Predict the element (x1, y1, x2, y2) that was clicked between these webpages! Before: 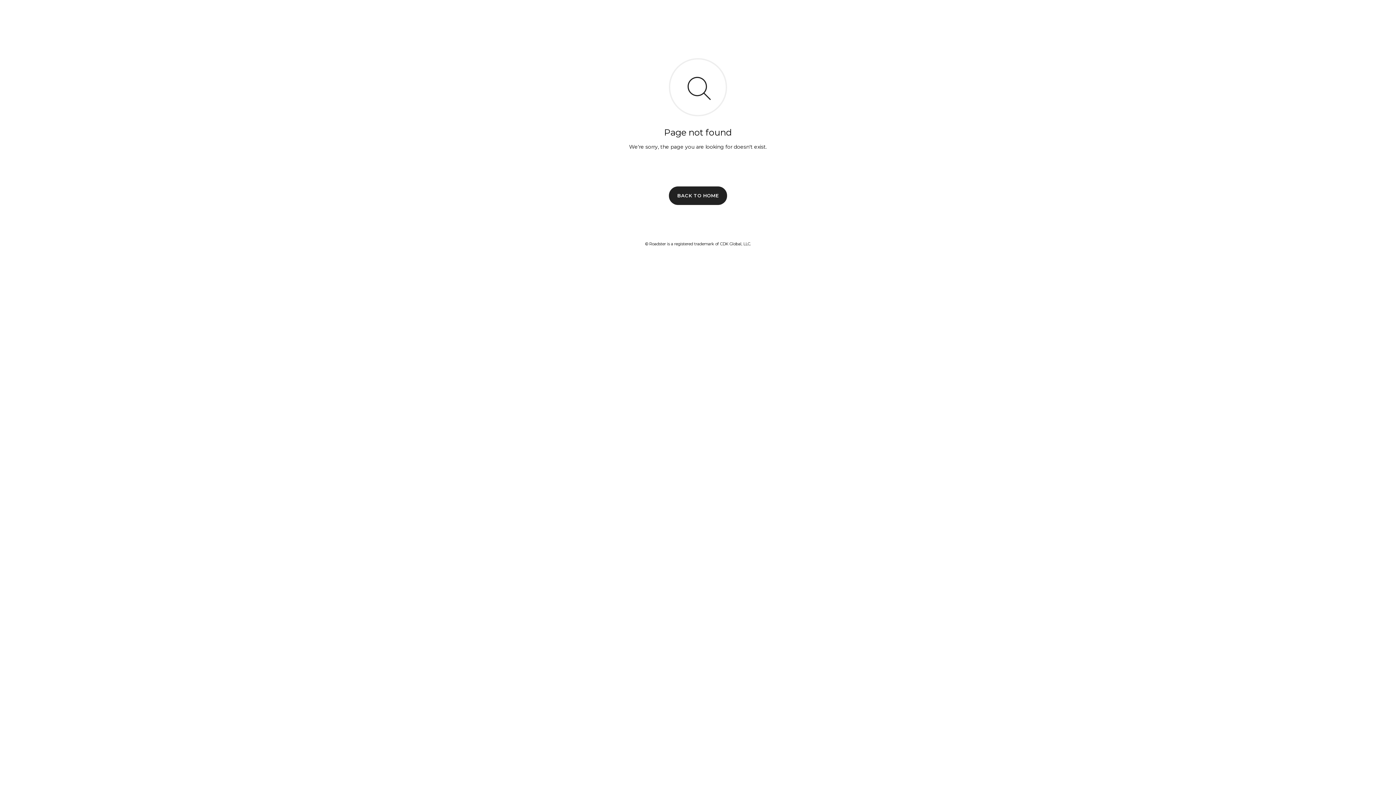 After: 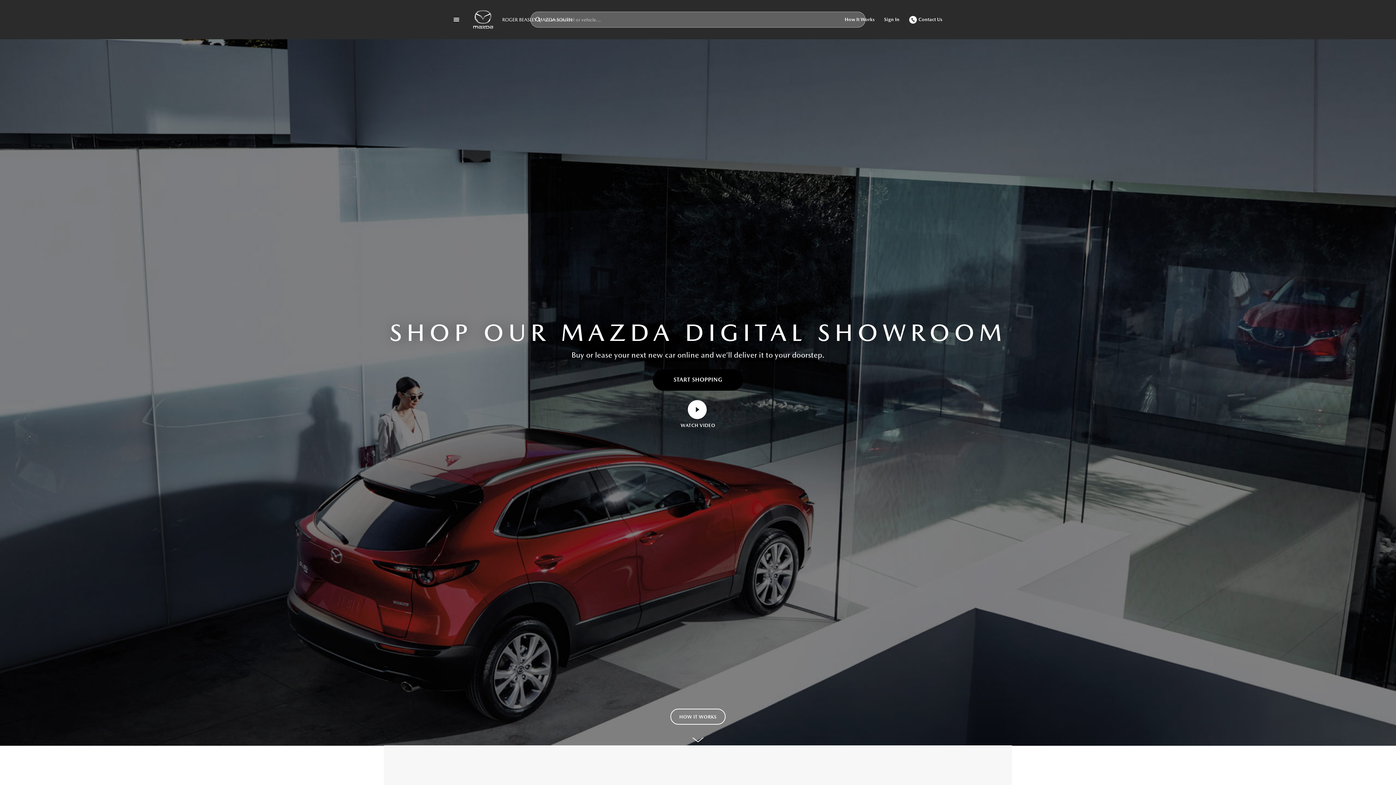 Action: label: BACK TO HOME bbox: (669, 186, 727, 204)